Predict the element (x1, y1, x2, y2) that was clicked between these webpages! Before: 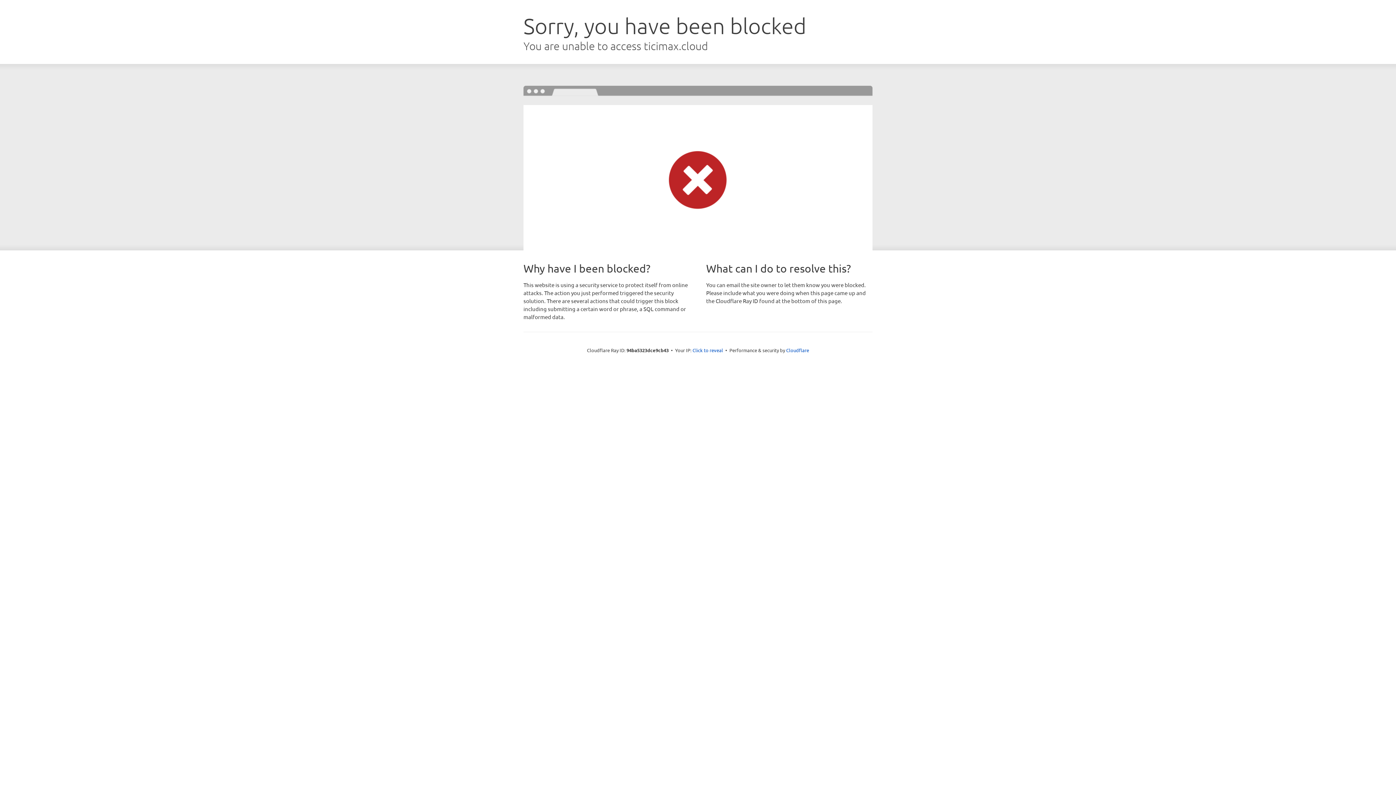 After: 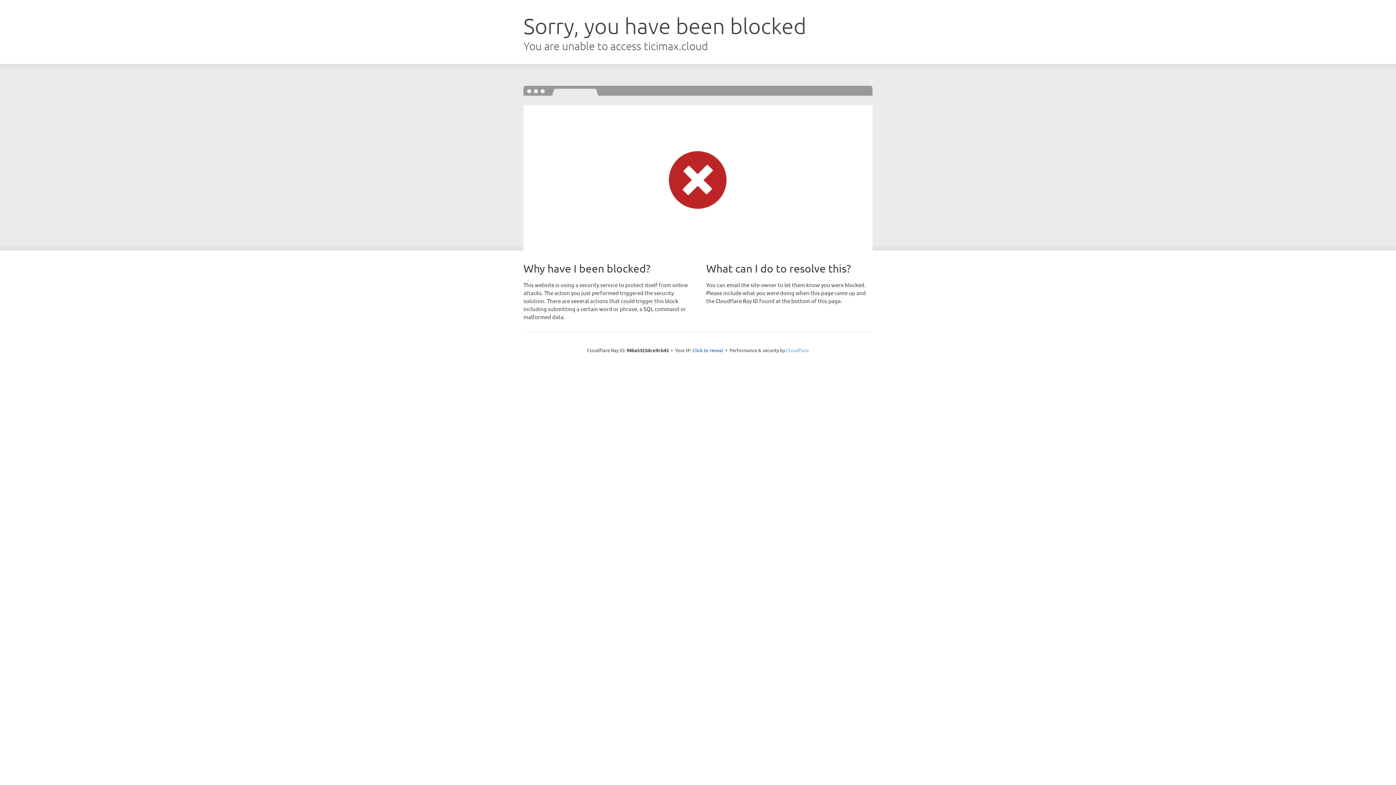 Action: label: Cloudflare bbox: (786, 347, 809, 353)